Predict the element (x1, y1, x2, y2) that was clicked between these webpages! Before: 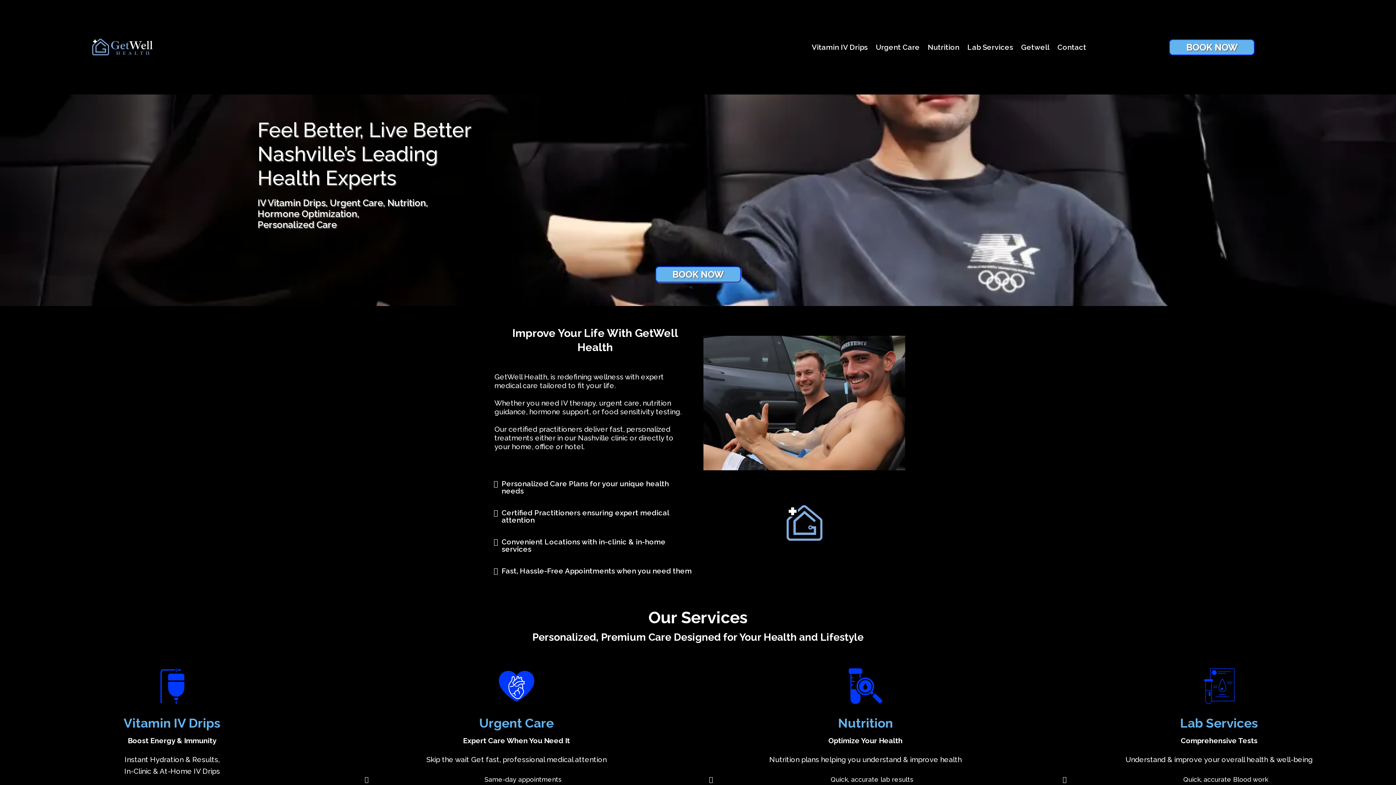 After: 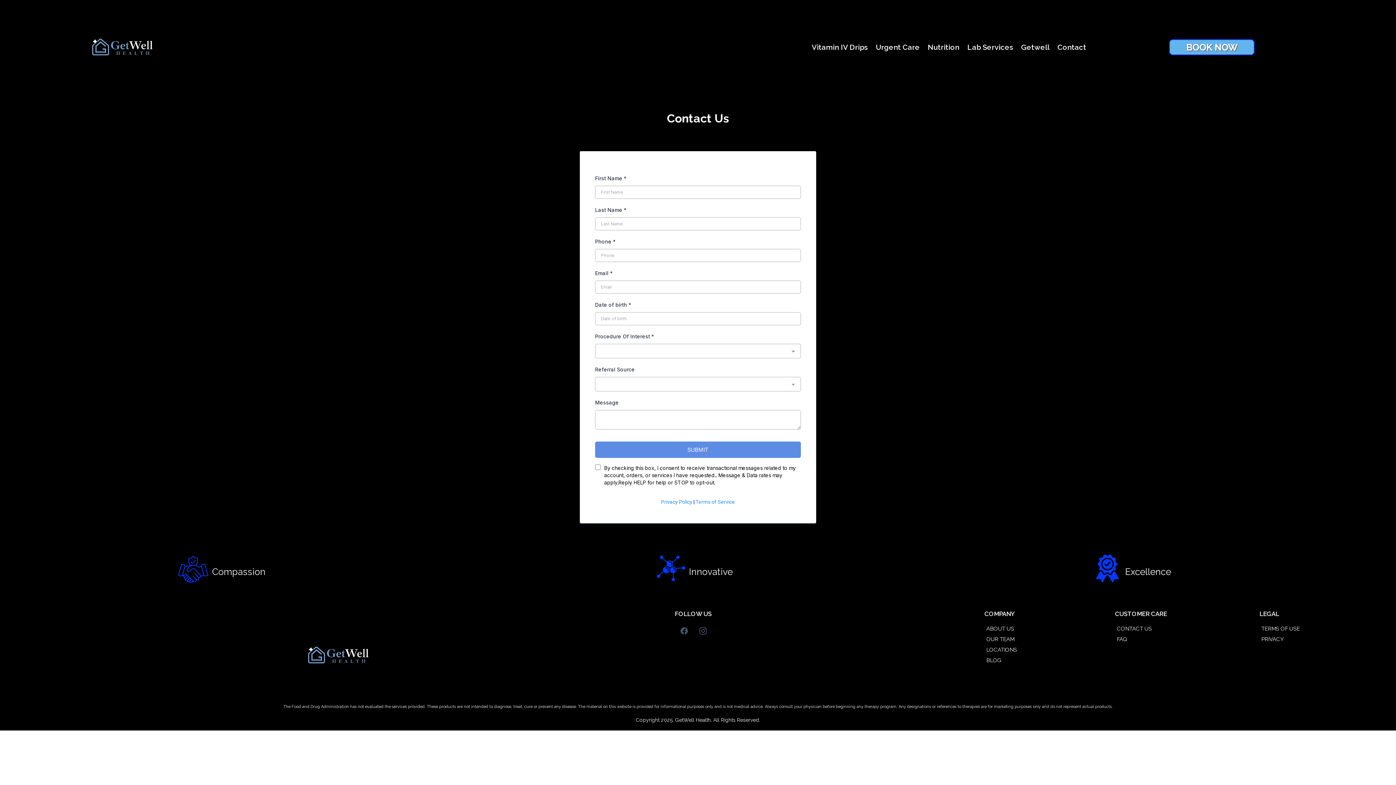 Action: label: Contact bbox: (1053, 42, 1090, 52)